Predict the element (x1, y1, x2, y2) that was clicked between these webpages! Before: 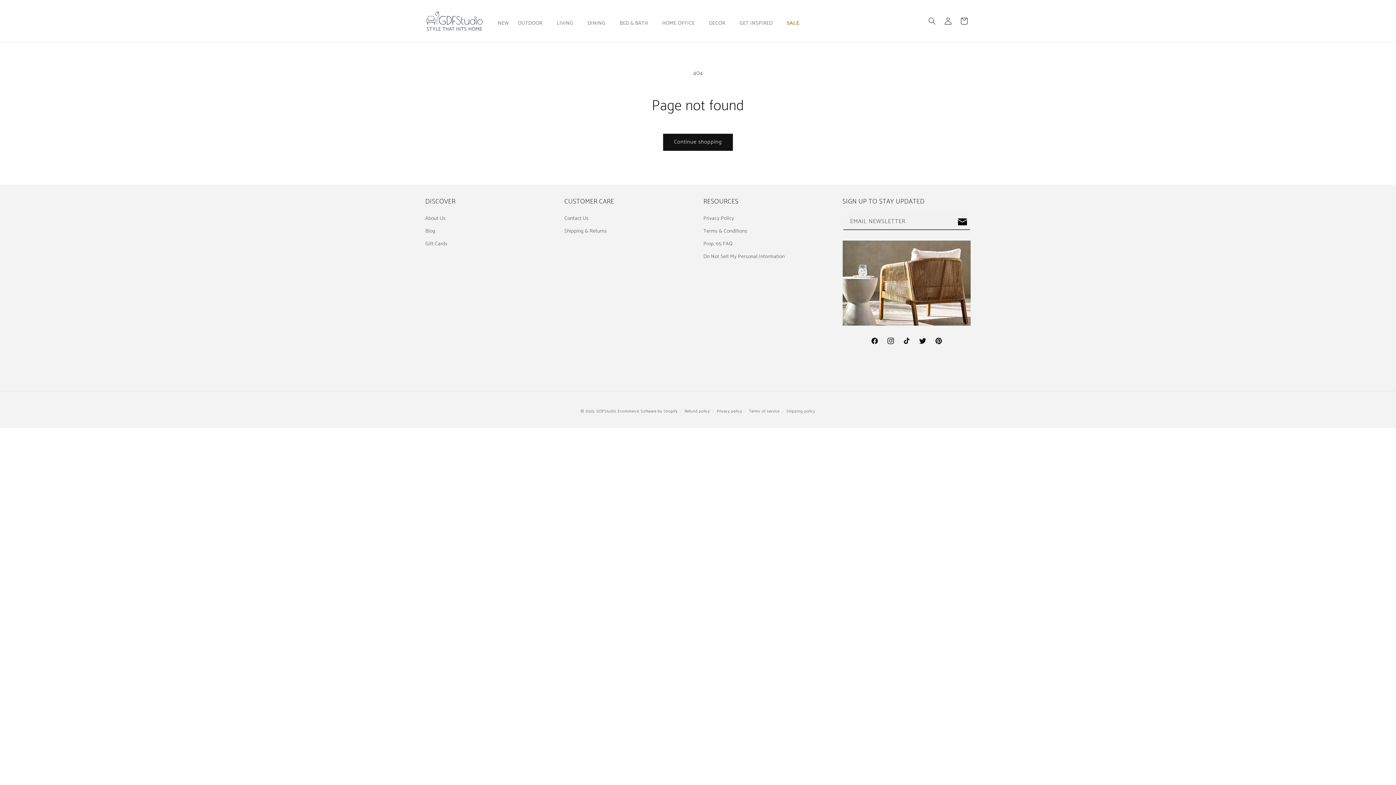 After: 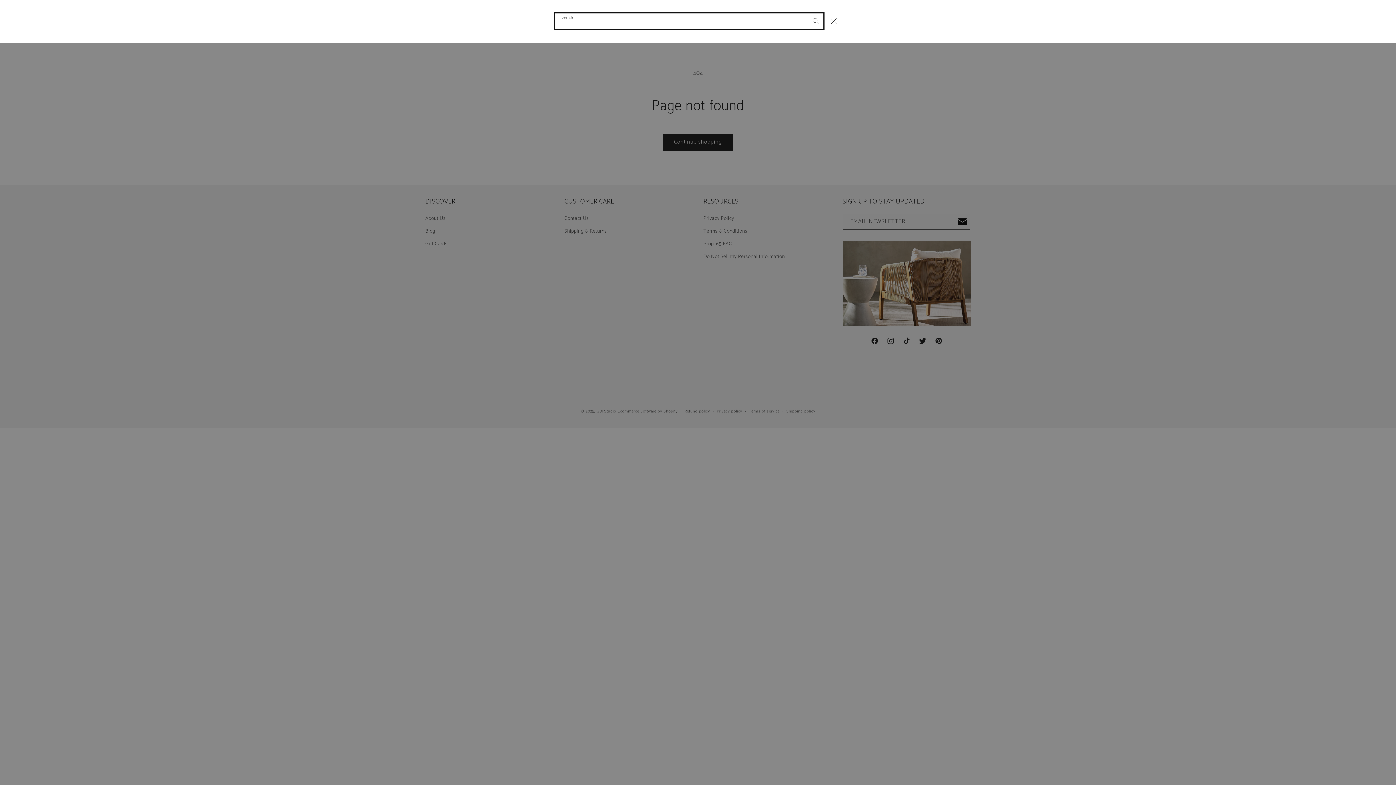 Action: label: Search bbox: (924, 13, 940, 29)